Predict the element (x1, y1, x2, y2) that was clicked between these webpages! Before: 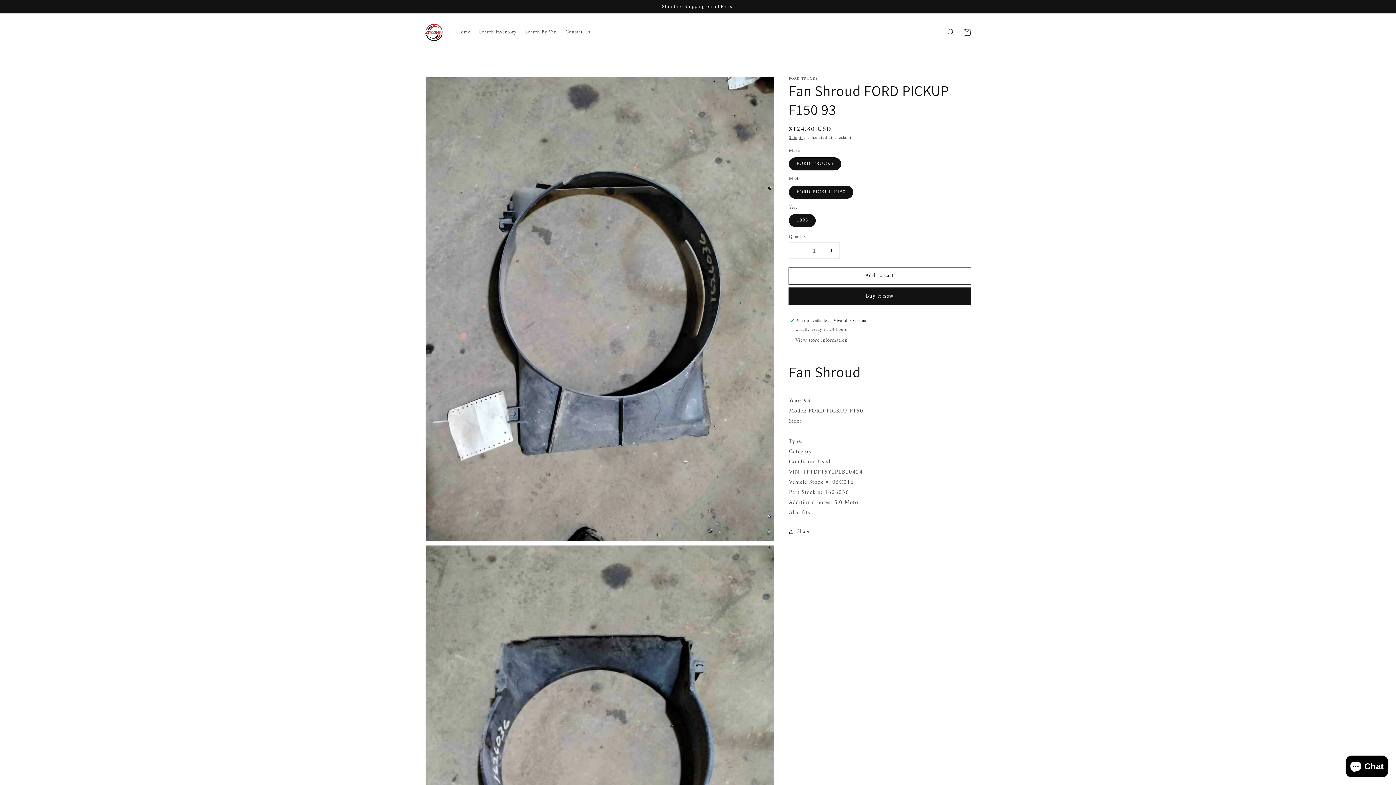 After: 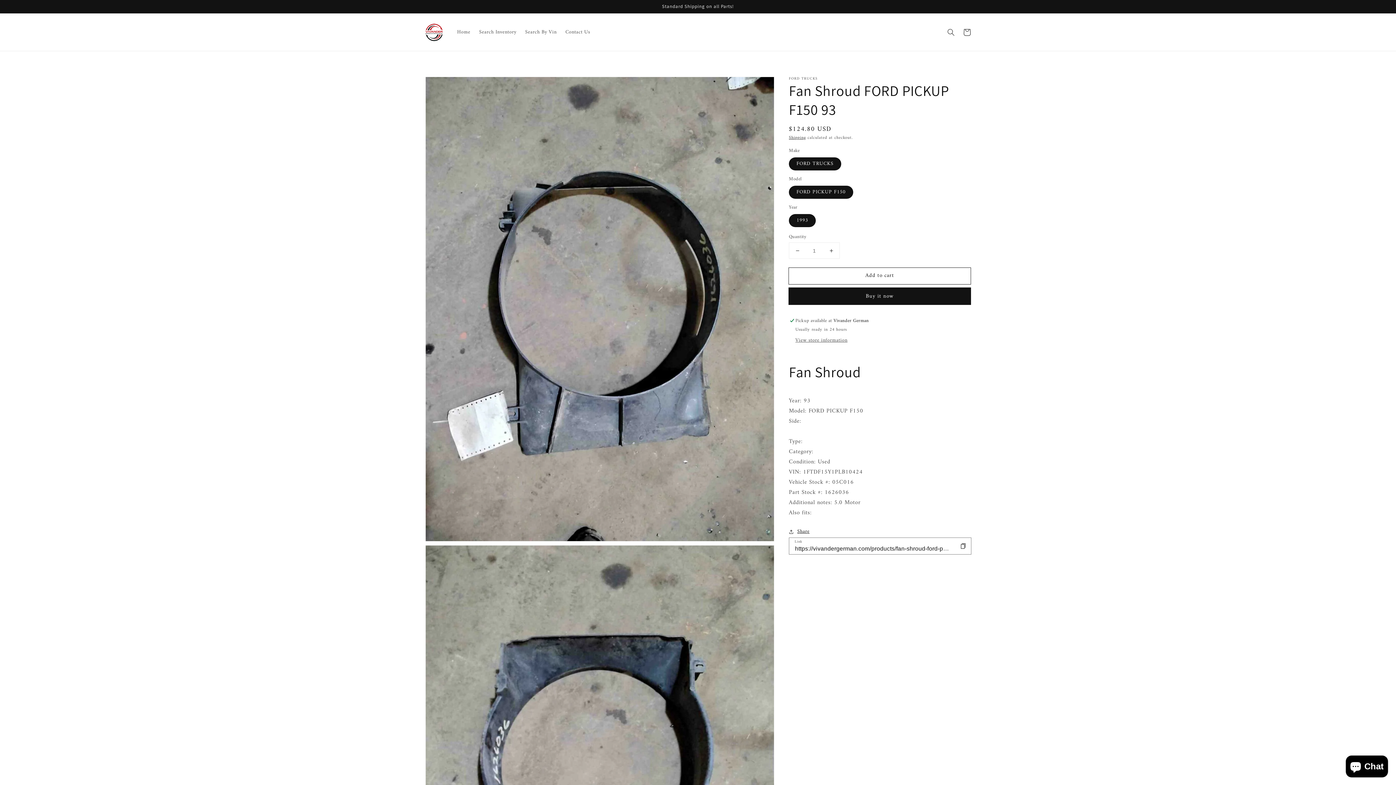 Action: label: Share bbox: (789, 527, 809, 536)